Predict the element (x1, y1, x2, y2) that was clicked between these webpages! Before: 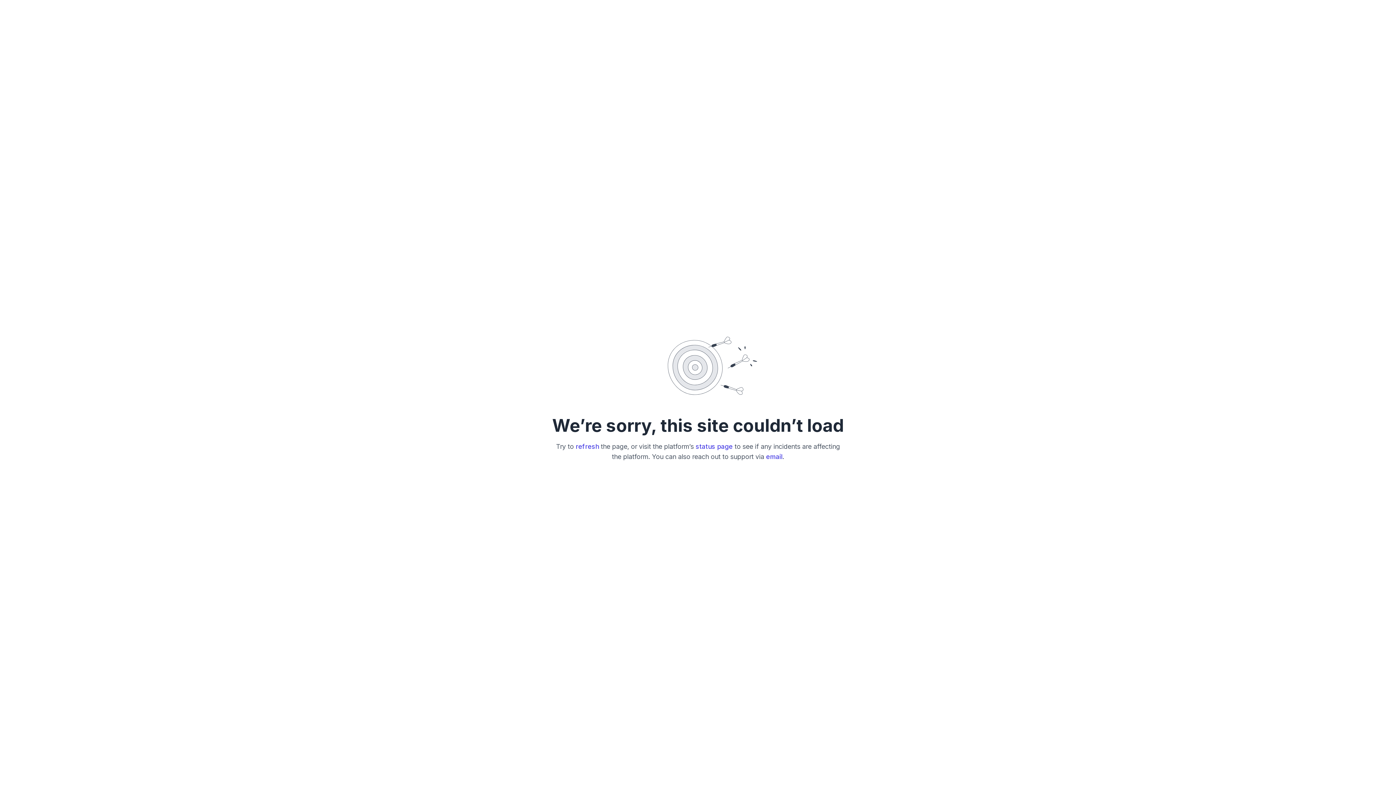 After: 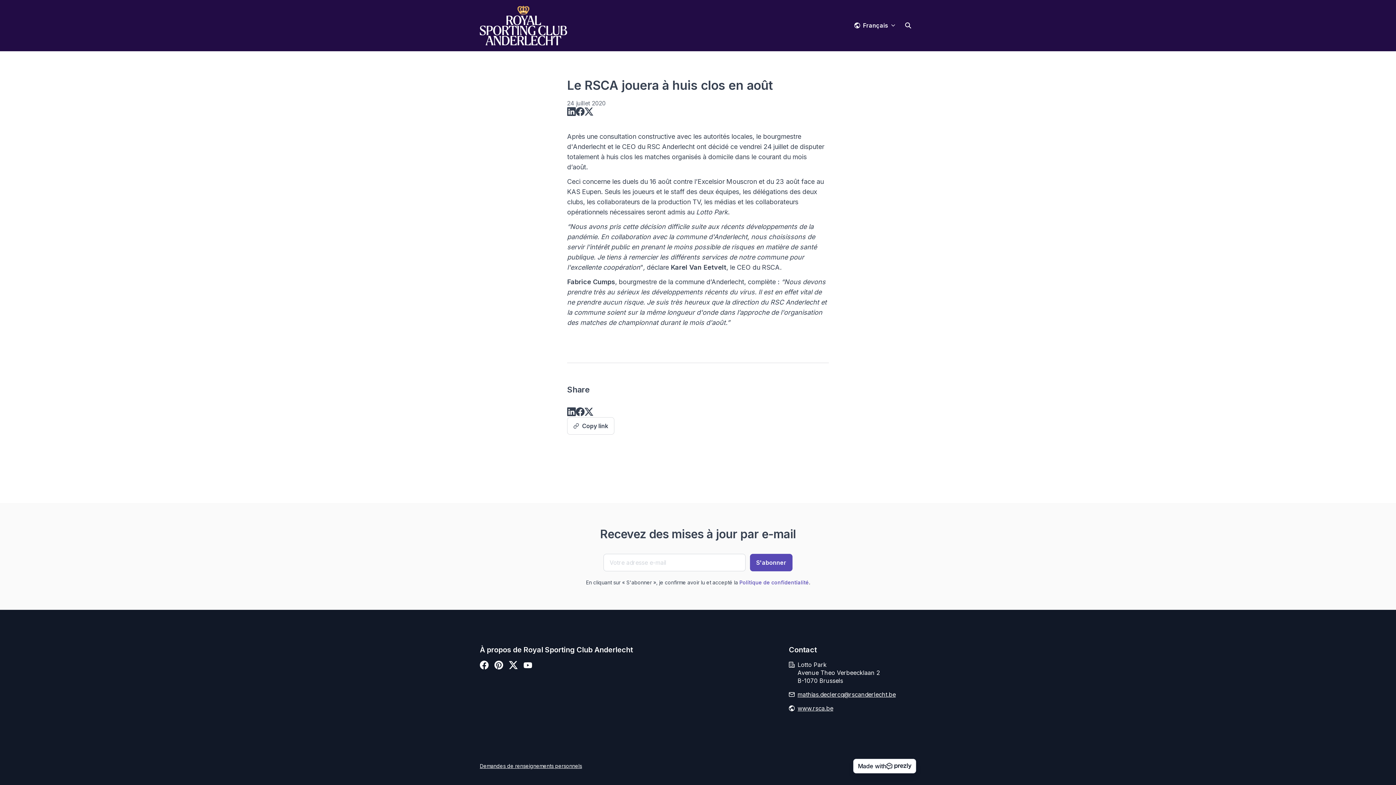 Action: label: refresh bbox: (575, 443, 599, 450)